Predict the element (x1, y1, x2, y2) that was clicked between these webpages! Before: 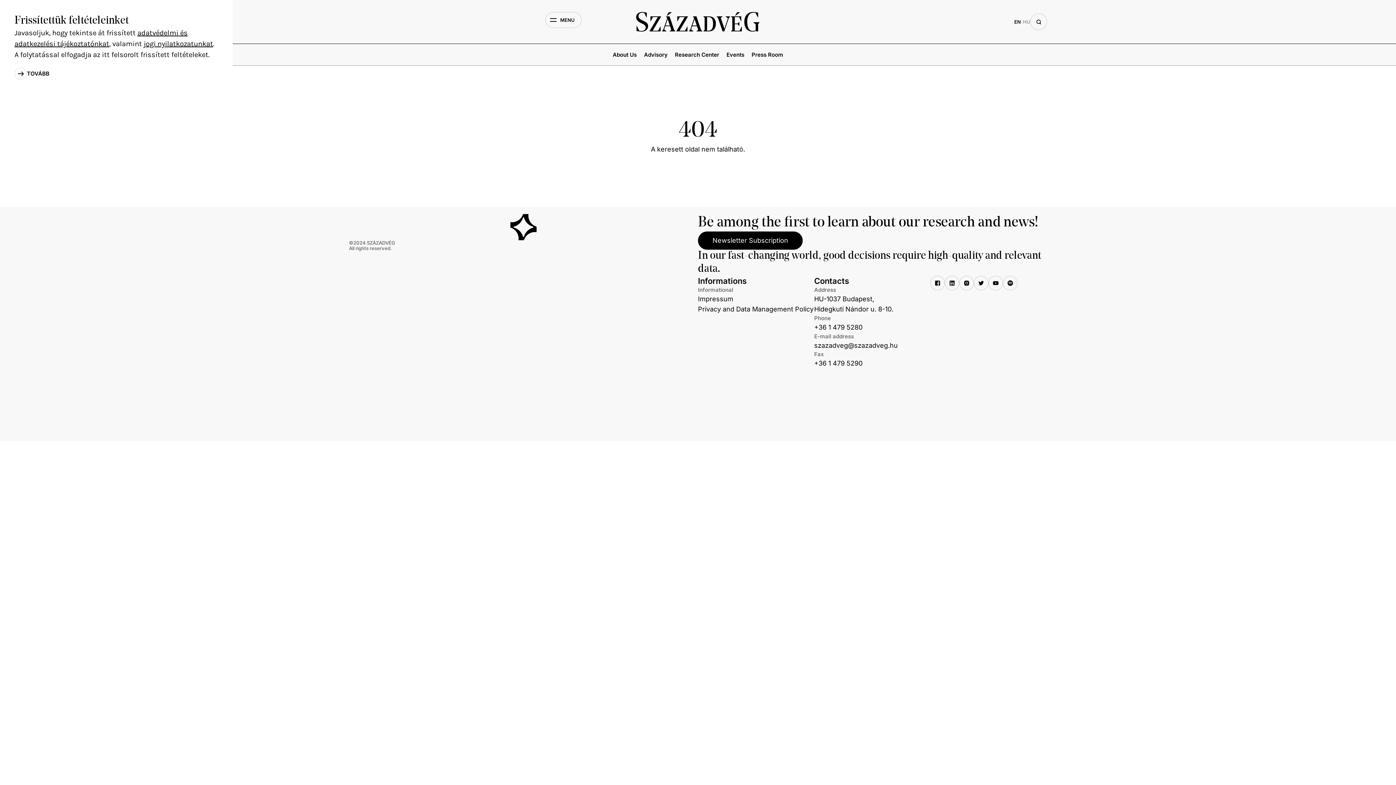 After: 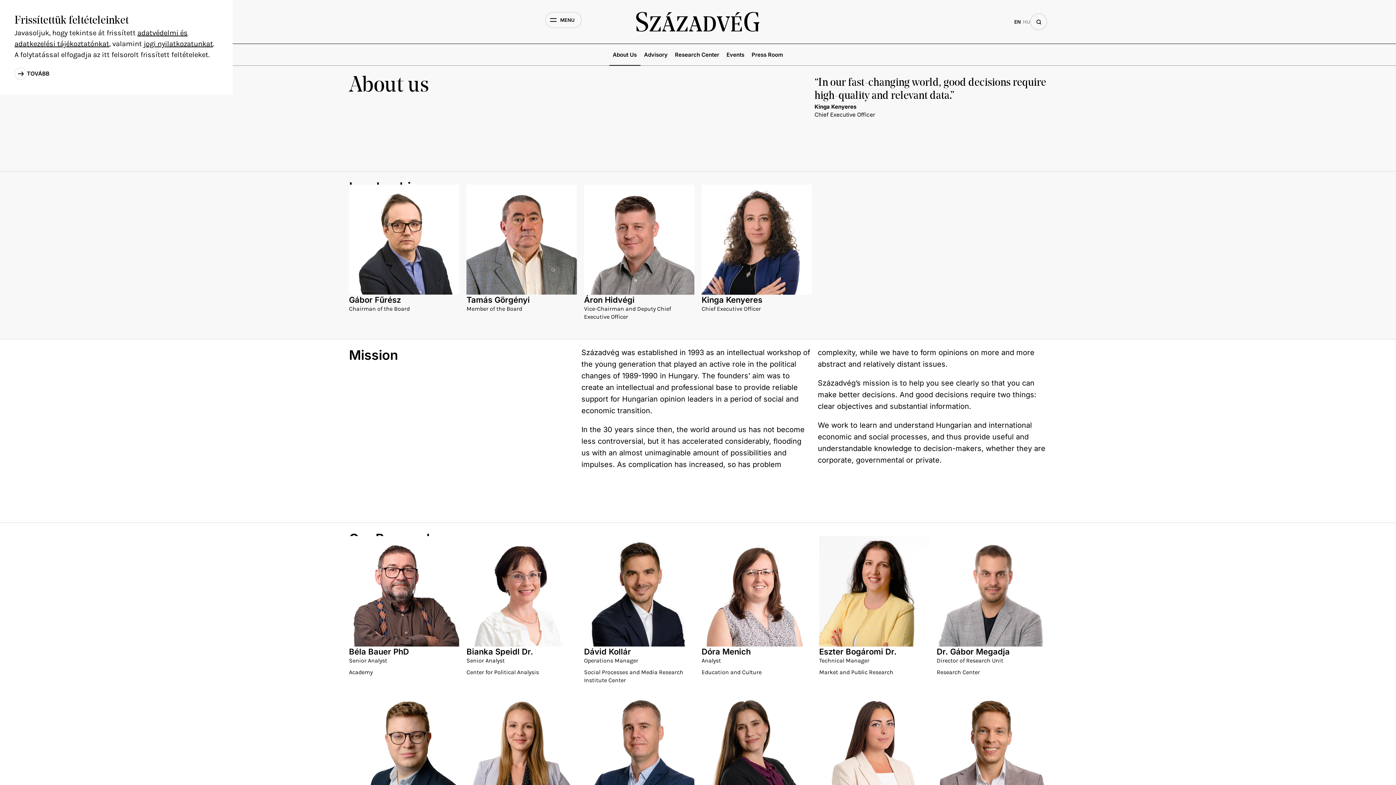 Action: bbox: (609, 44, 640, 65) label: About Us